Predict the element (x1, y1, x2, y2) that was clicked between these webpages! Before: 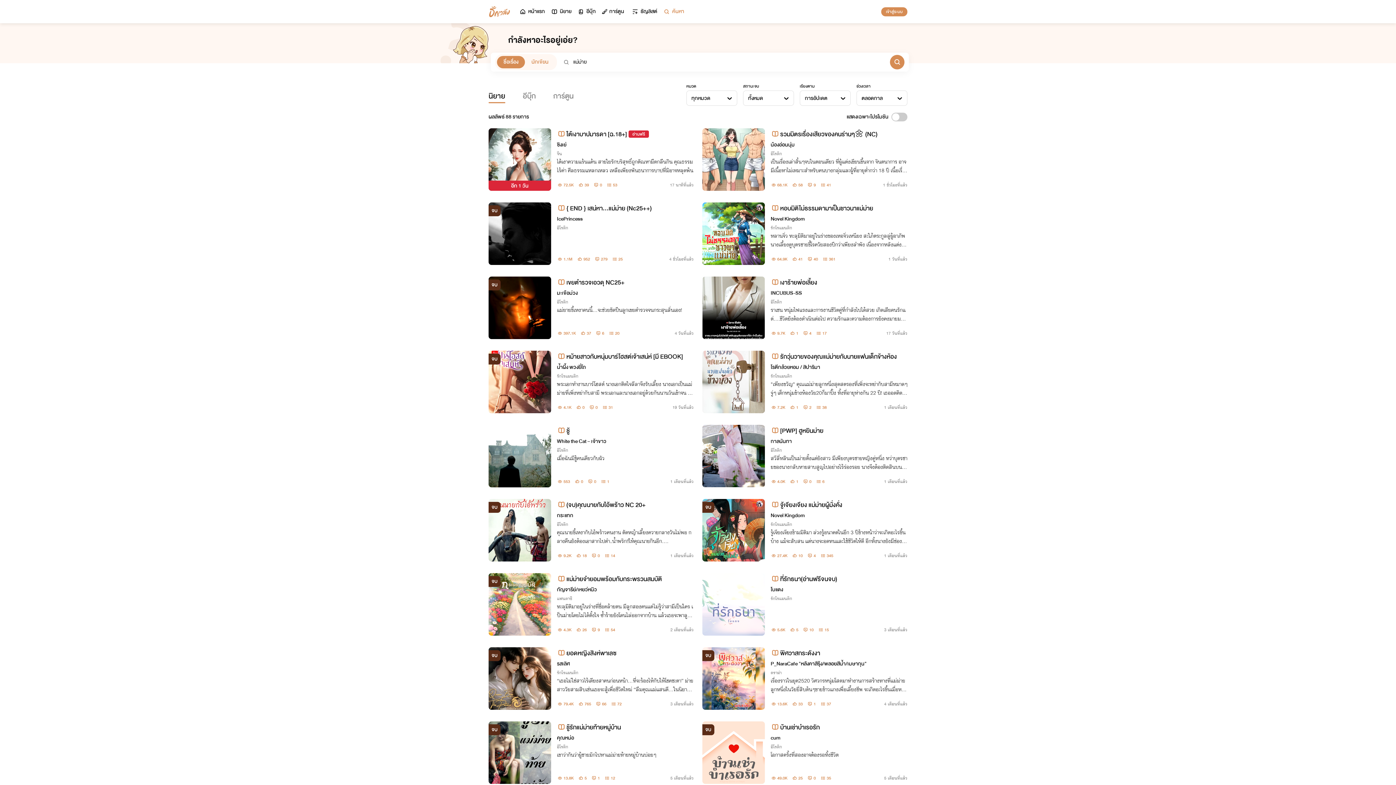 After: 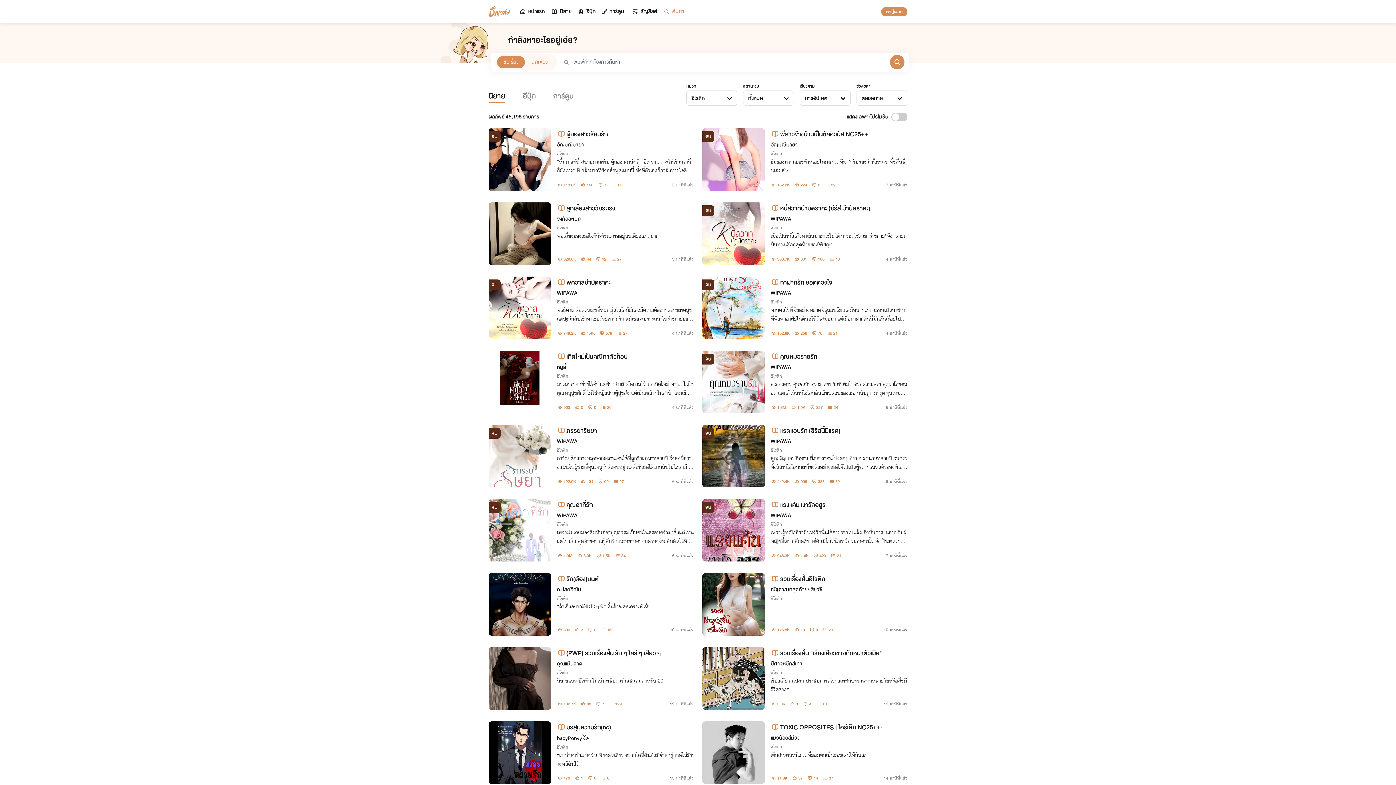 Action: label: อีโรติก bbox: (557, 224, 568, 231)